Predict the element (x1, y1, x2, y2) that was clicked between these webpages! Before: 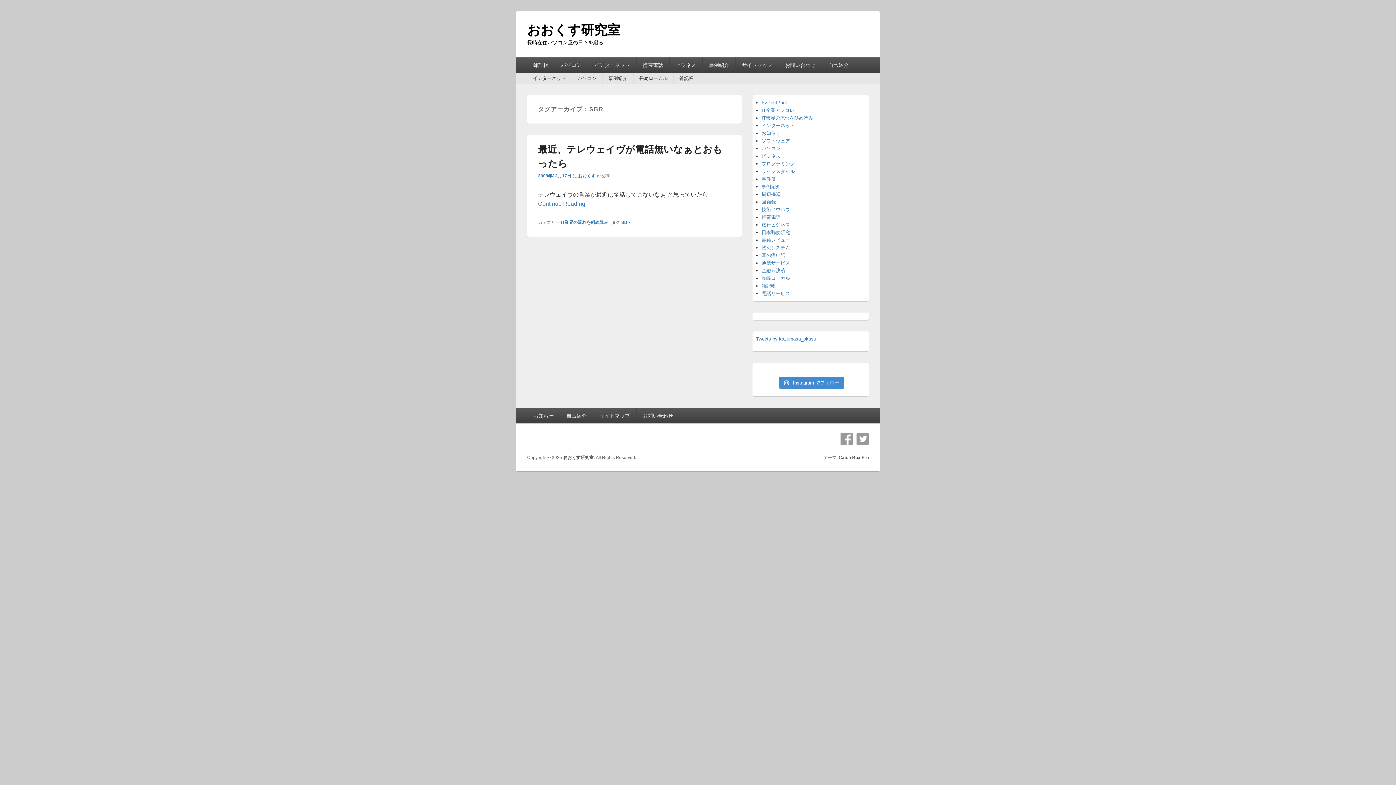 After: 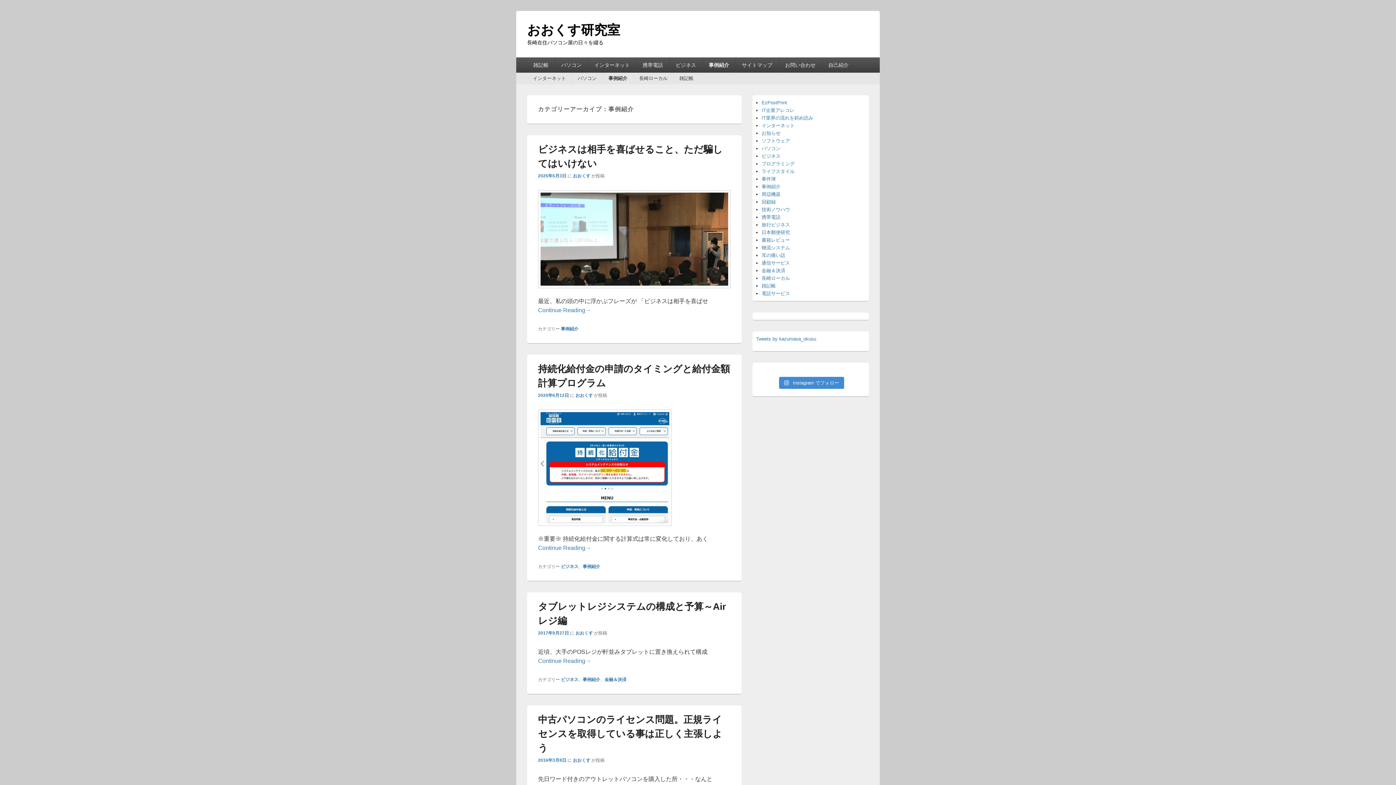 Action: label: 事例紹介 bbox: (702, 57, 735, 72)